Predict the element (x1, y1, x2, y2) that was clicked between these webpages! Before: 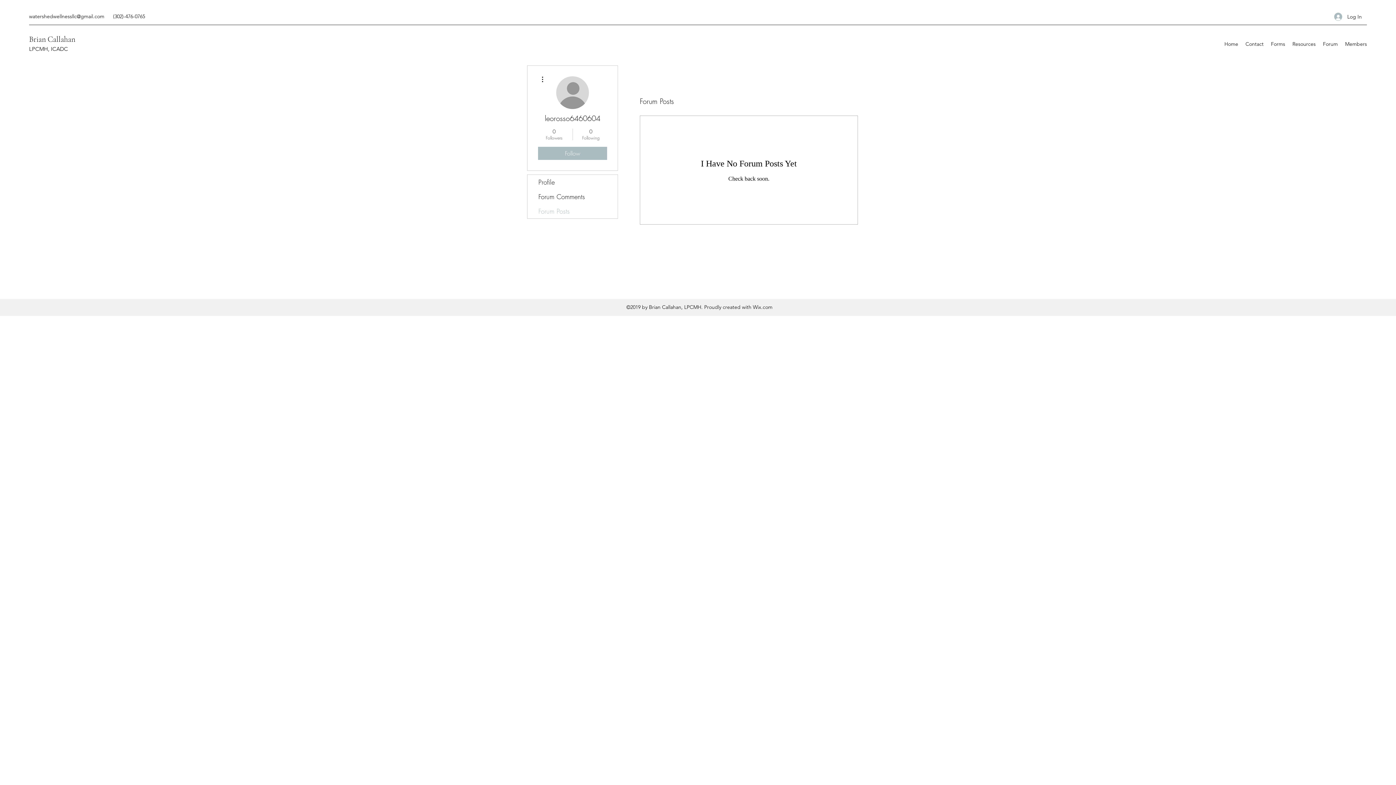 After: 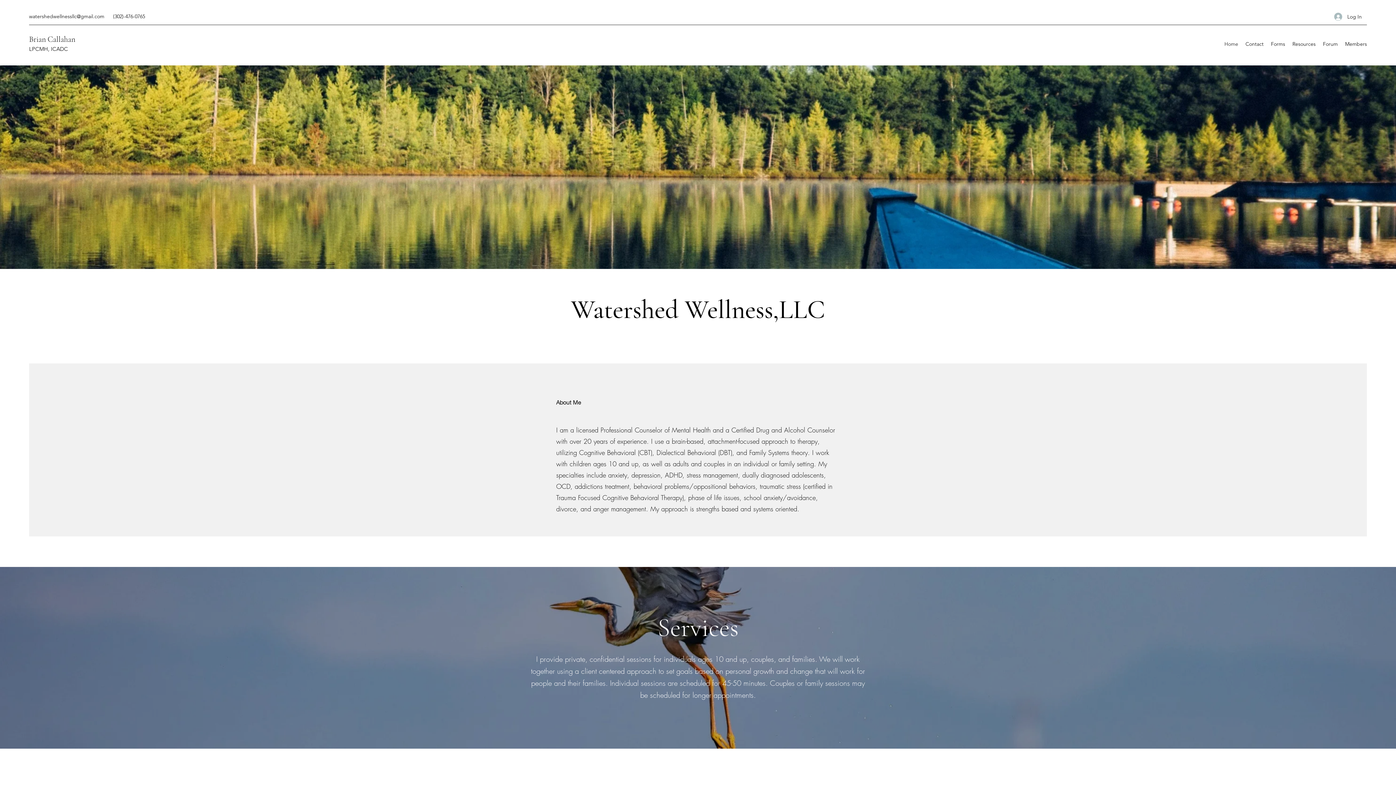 Action: bbox: (1267, 38, 1289, 49) label: Forms